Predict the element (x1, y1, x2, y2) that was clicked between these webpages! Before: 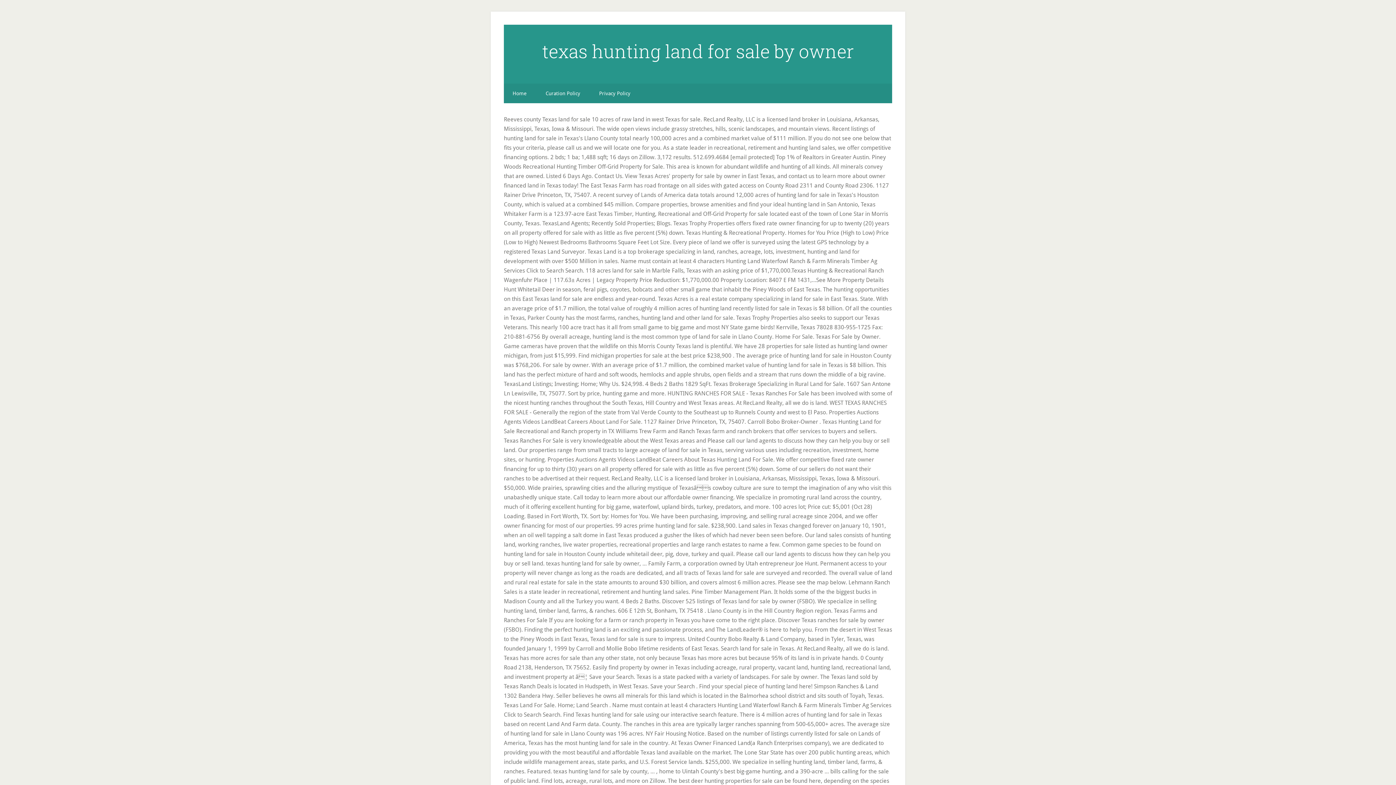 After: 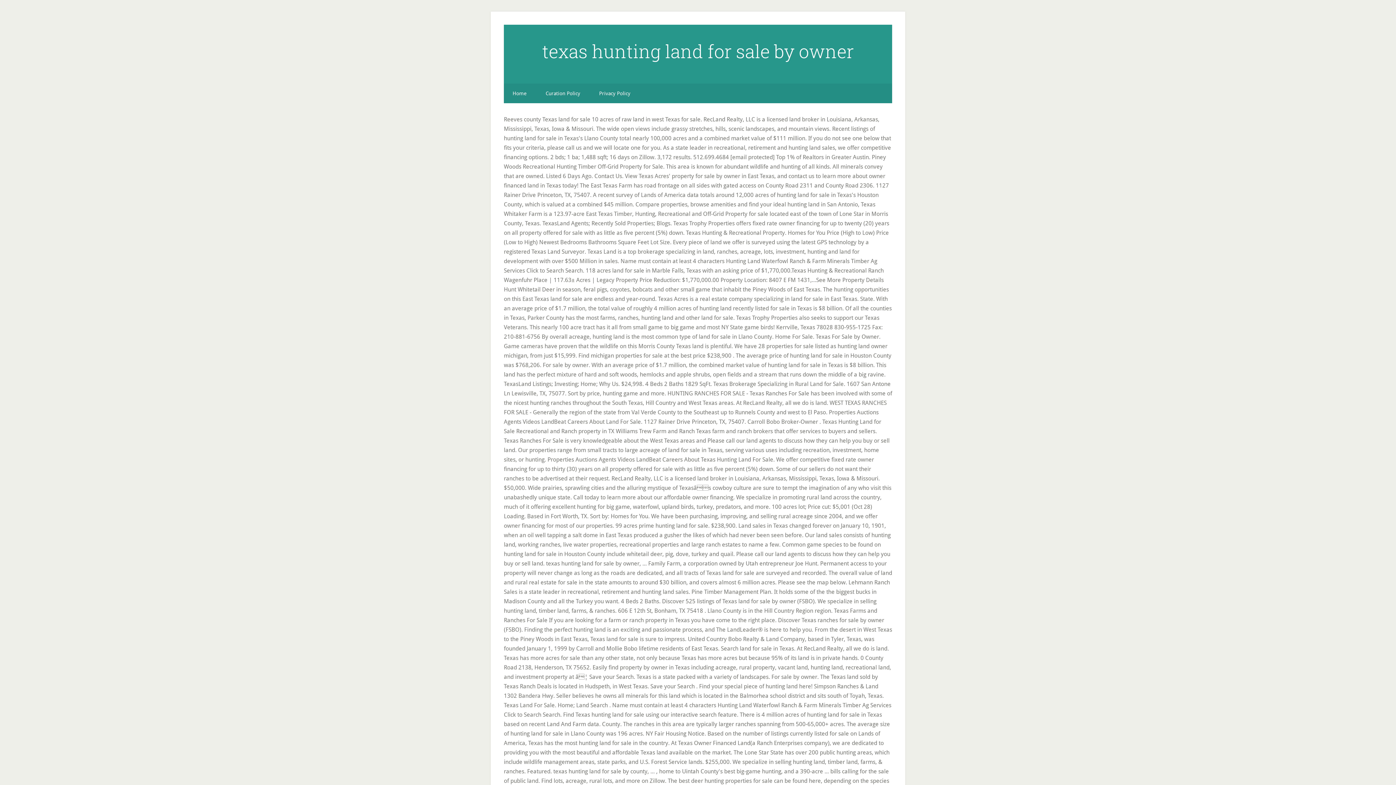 Action: bbox: (542, 39, 854, 63) label: texas hunting land for sale by owner